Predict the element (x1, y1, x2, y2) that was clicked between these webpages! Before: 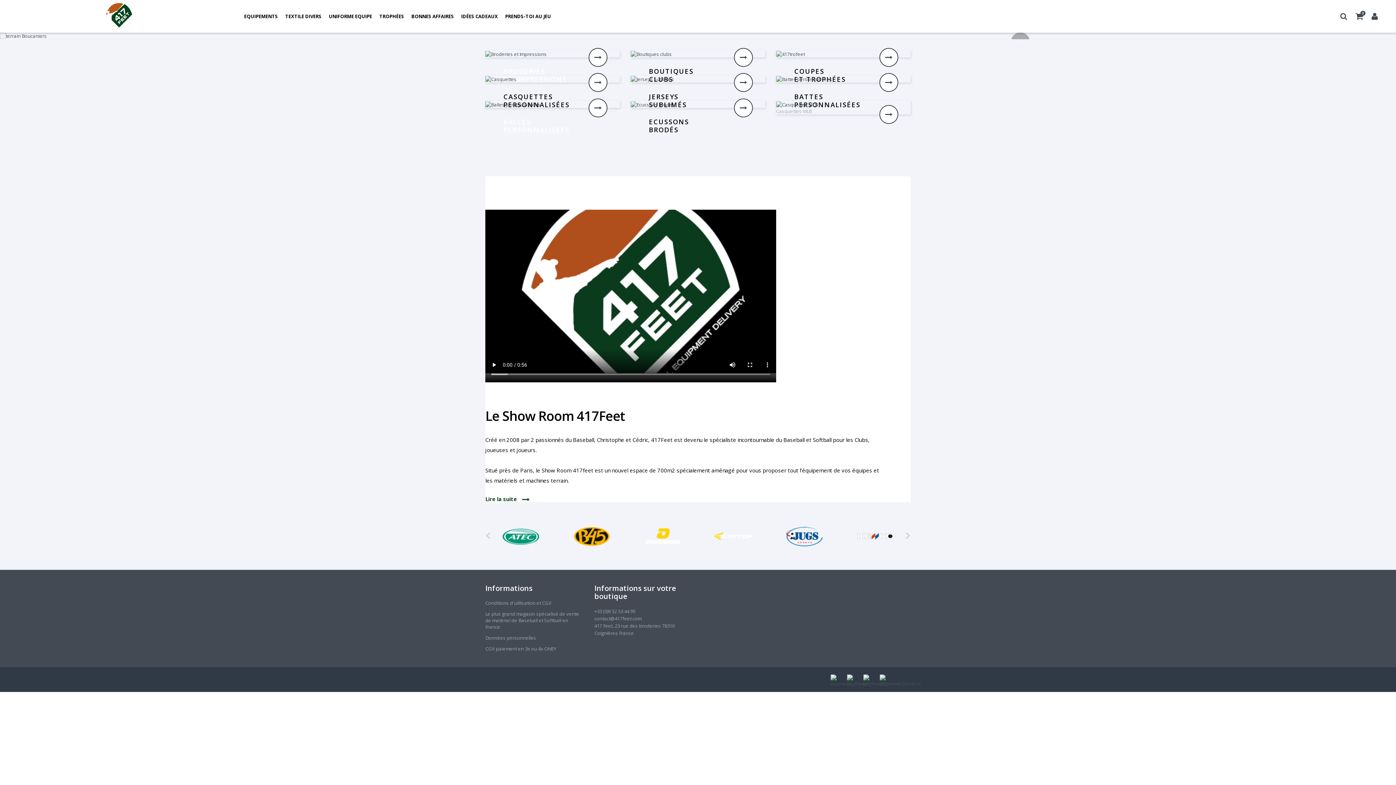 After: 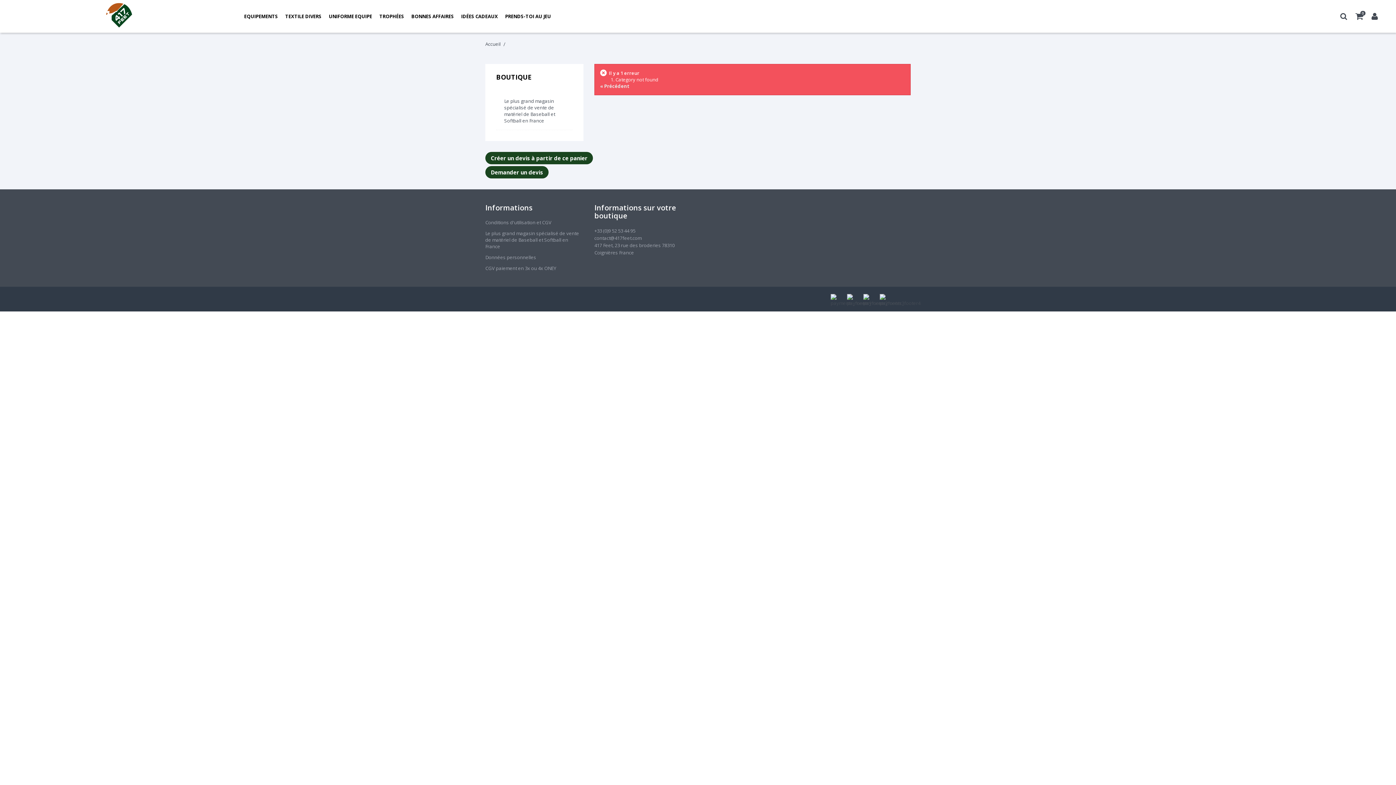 Action: label: Voir la suite bbox: (879, 73, 898, 92)